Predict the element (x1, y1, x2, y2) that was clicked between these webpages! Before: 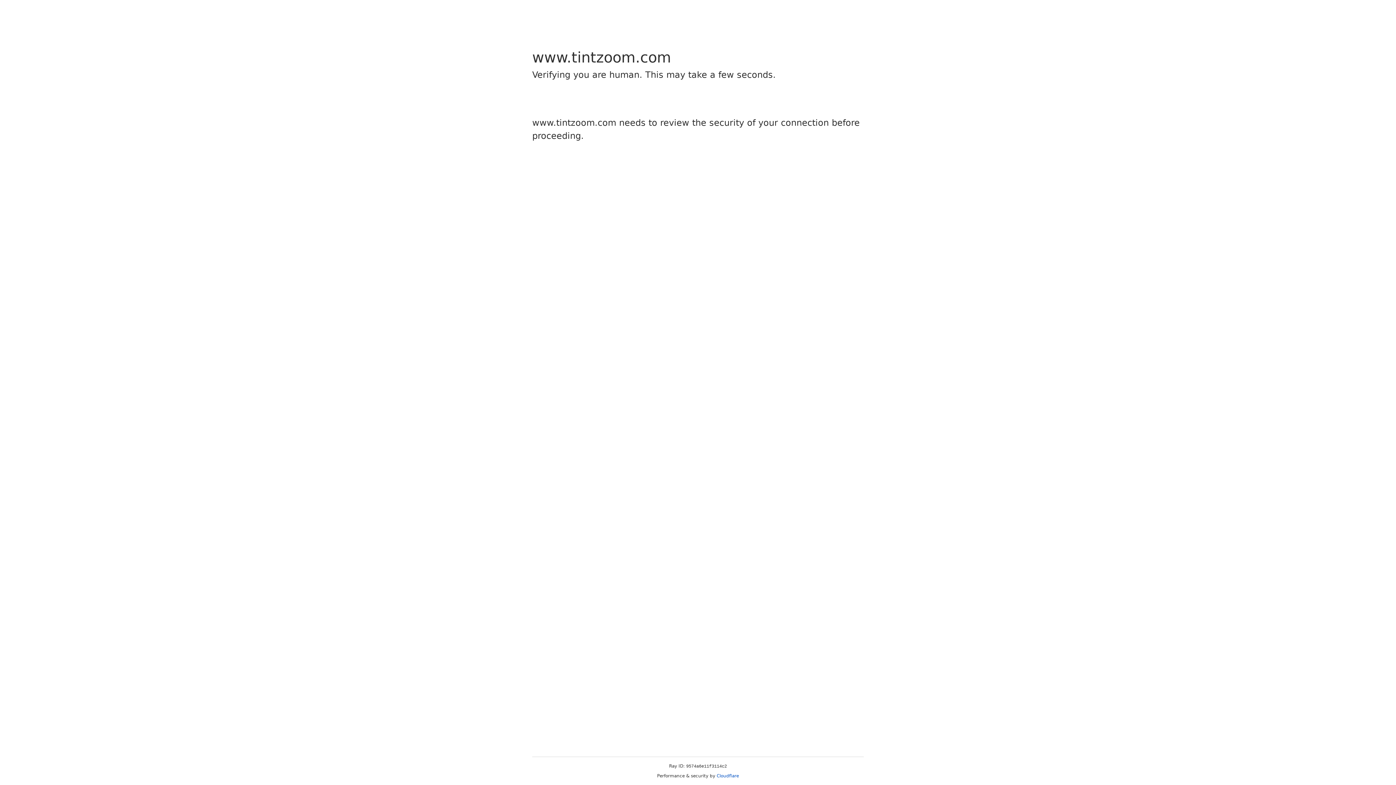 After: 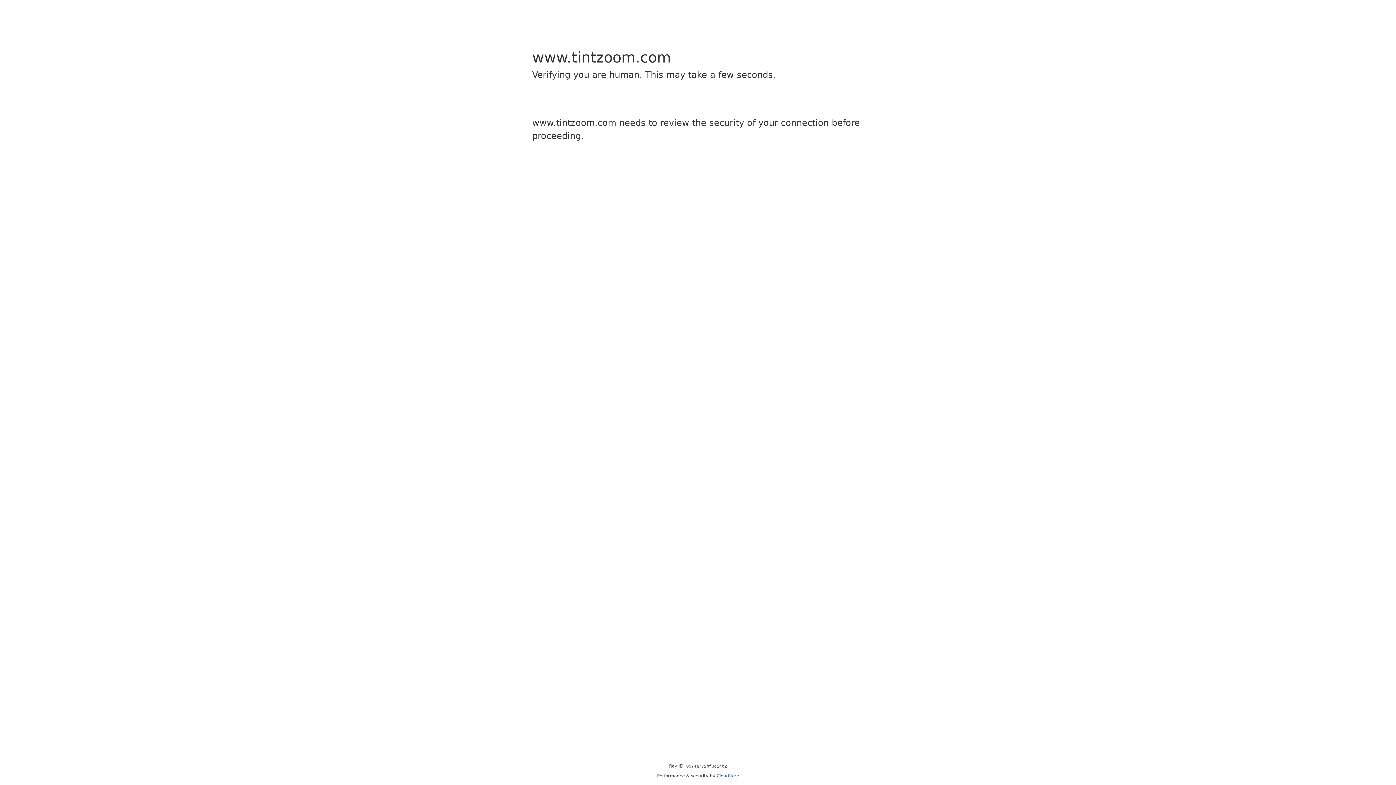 Action: bbox: (716, 773, 739, 778) label: Cloudflare